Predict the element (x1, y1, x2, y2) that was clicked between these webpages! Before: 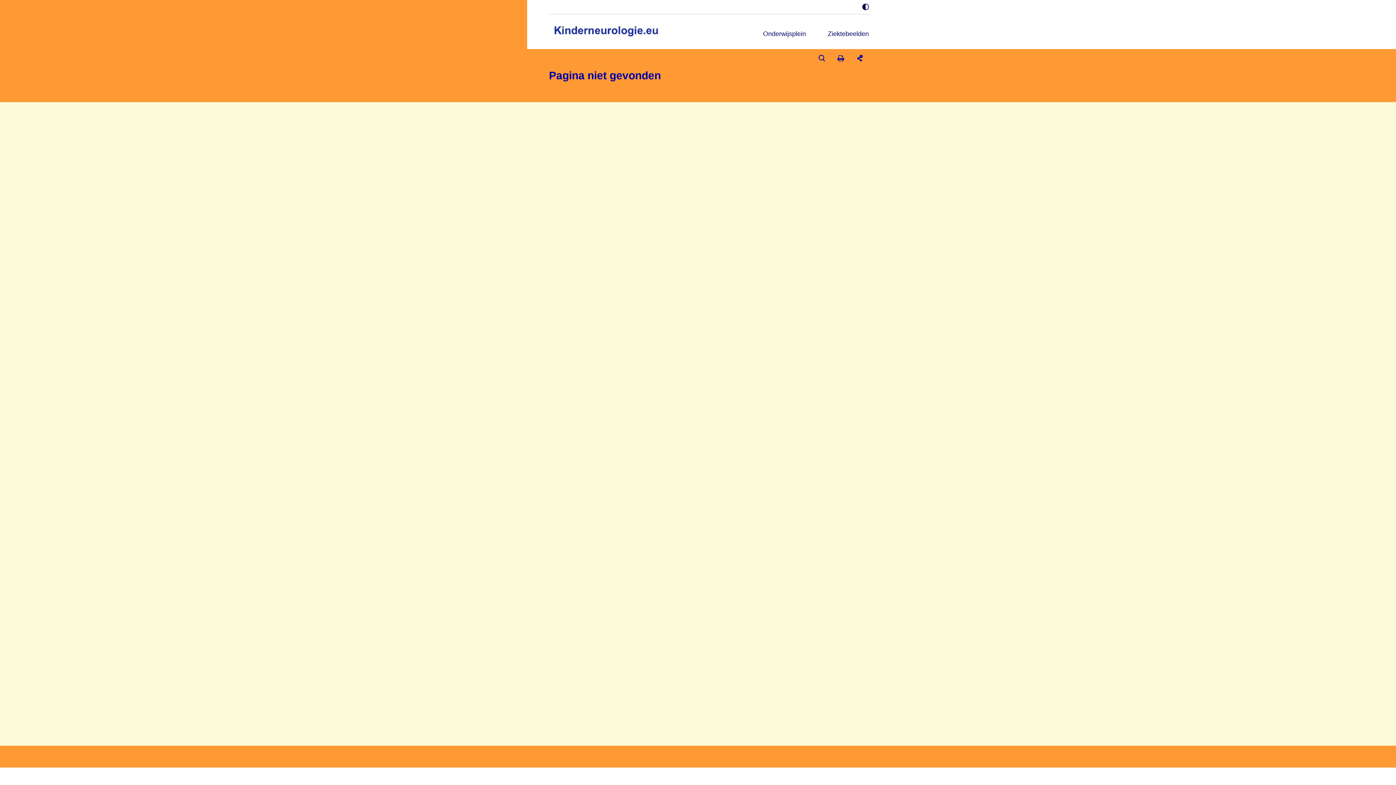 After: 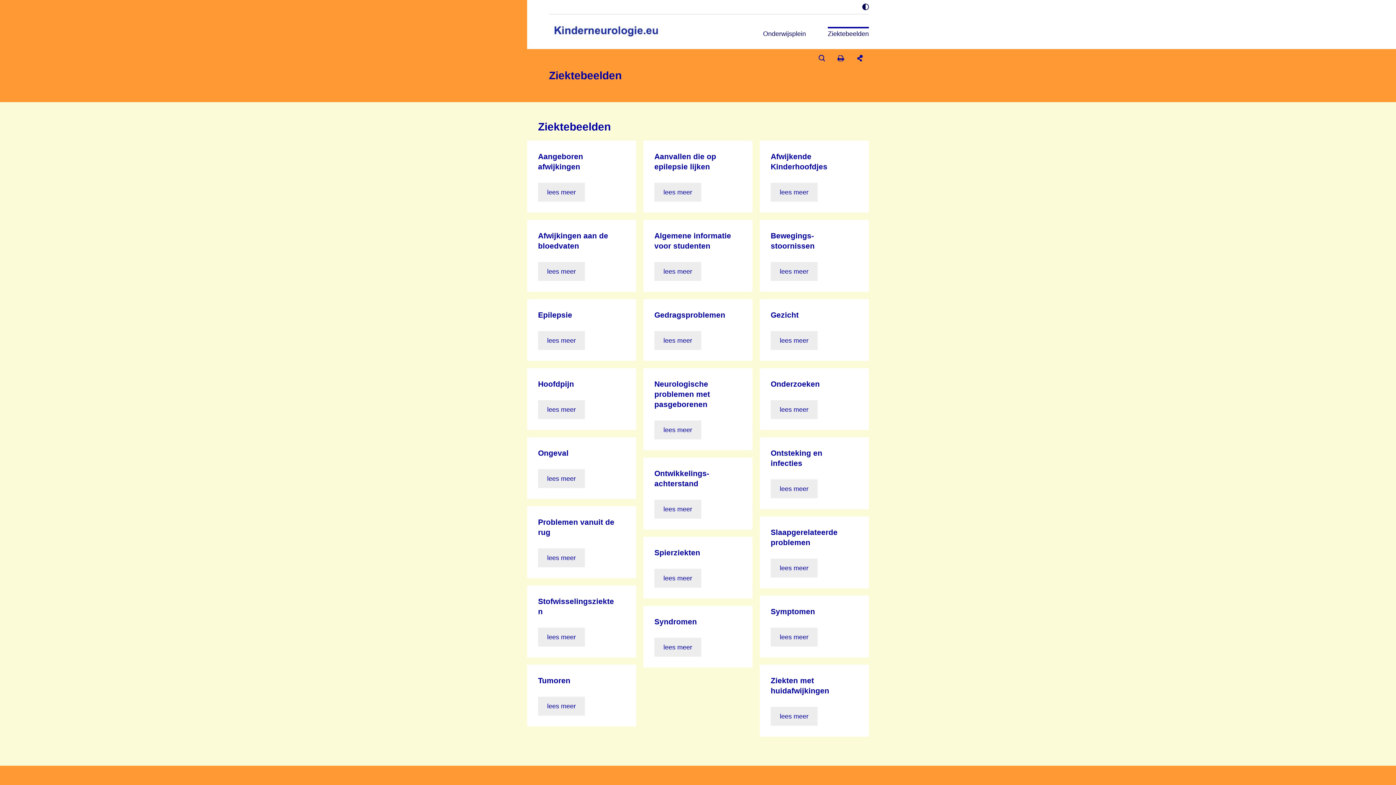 Action: label: Ziektebeelden bbox: (817, 24, 880, 42)